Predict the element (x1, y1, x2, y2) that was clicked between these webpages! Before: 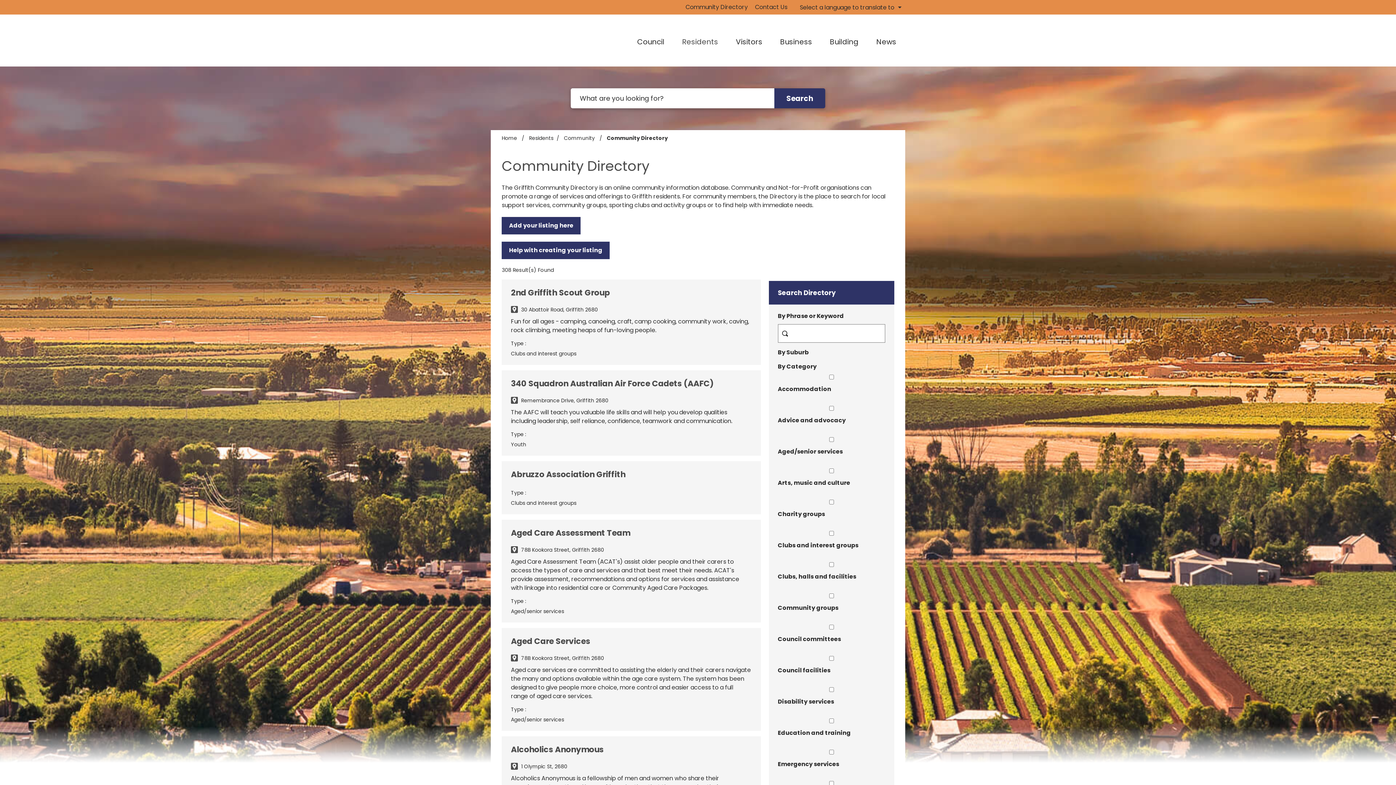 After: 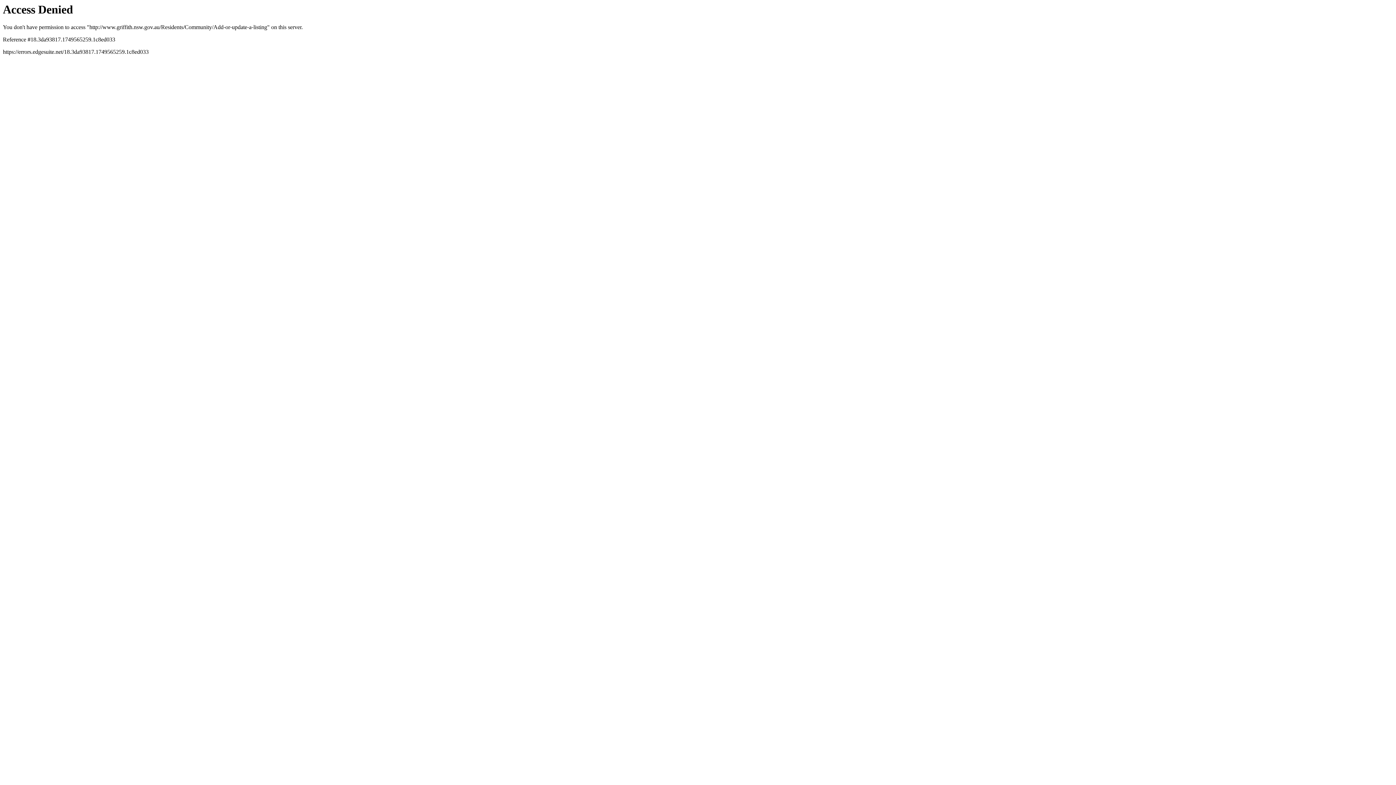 Action: label: Help with creating your listing bbox: (501, 241, 609, 259)